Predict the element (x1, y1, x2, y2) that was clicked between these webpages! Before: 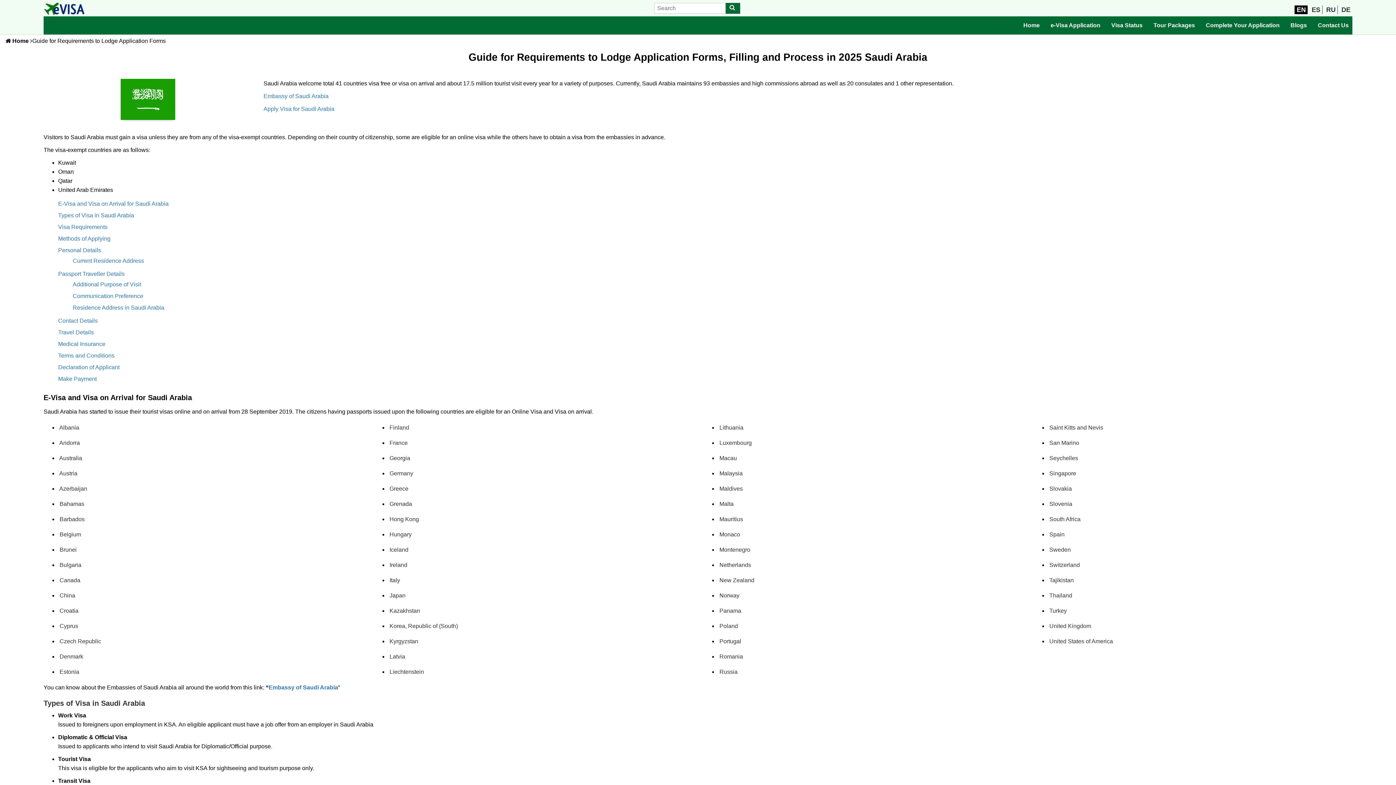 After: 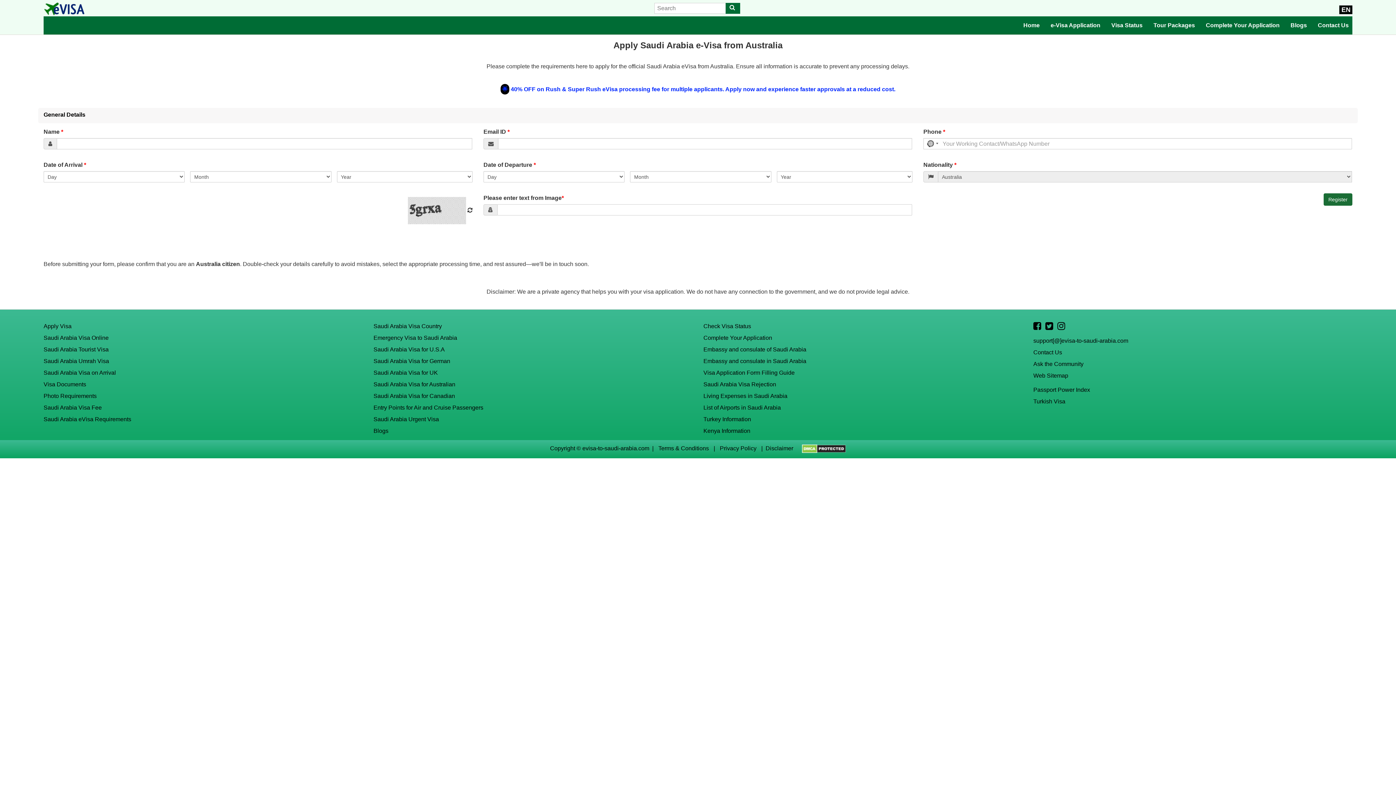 Action: label:  Australia bbox: (58, 453, 362, 462)